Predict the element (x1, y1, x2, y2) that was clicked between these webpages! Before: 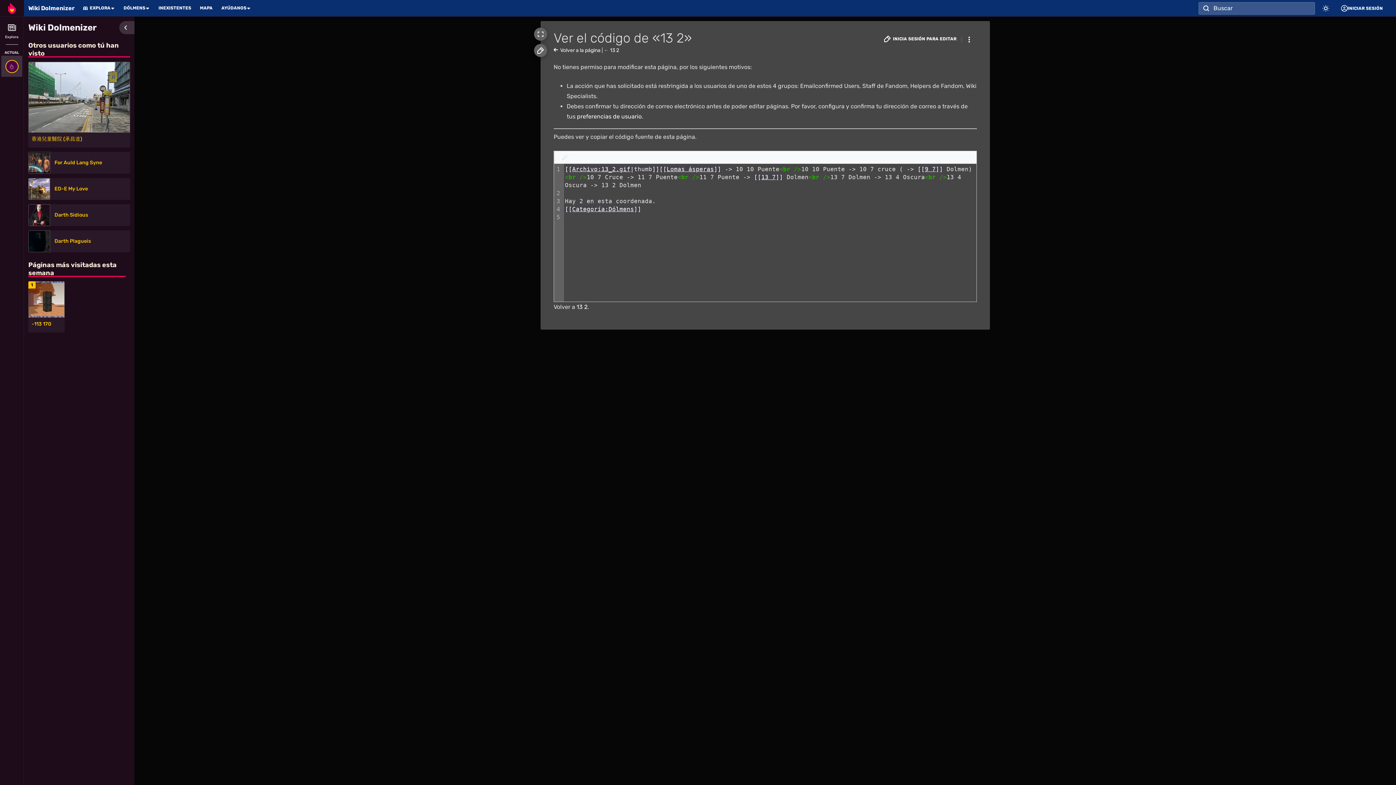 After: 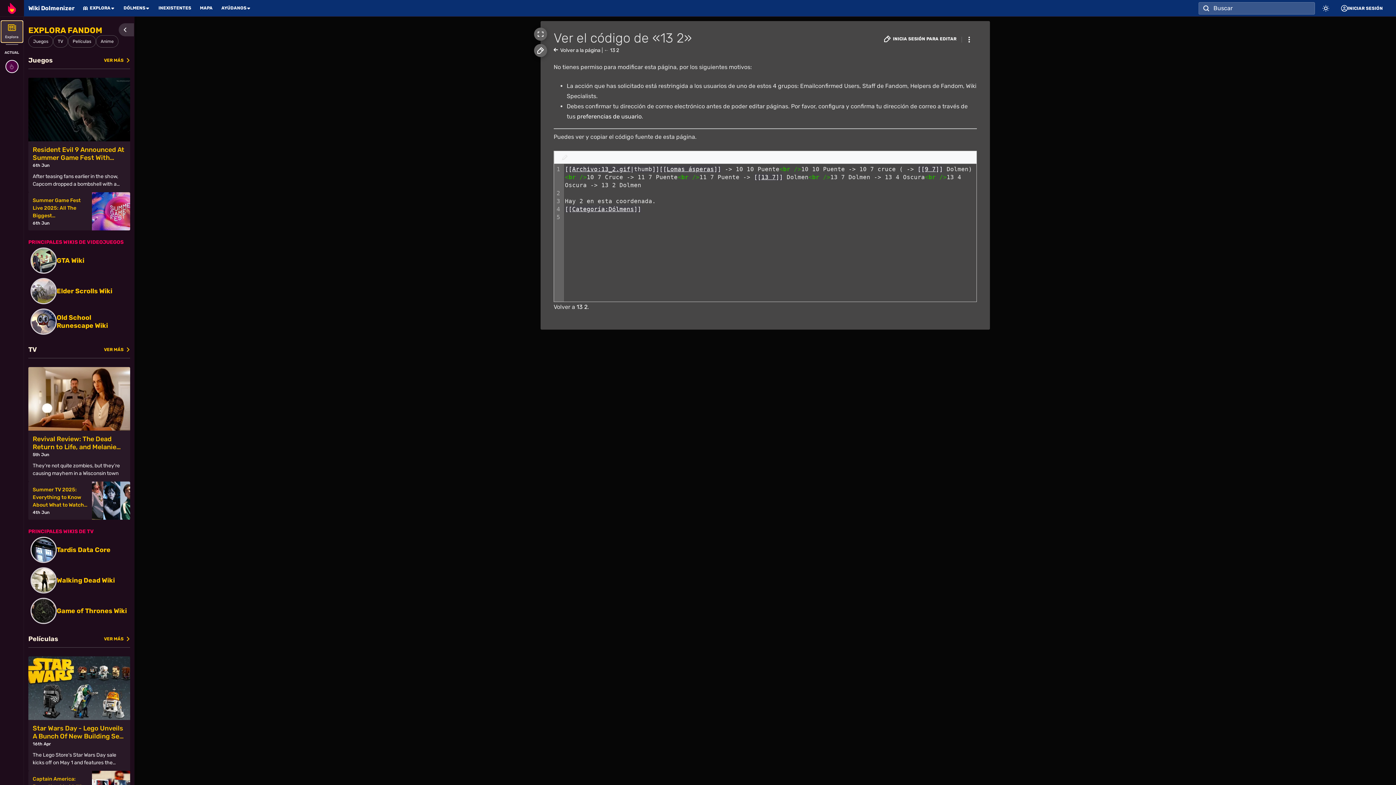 Action: label: Explora bbox: (1, 21, 22, 42)